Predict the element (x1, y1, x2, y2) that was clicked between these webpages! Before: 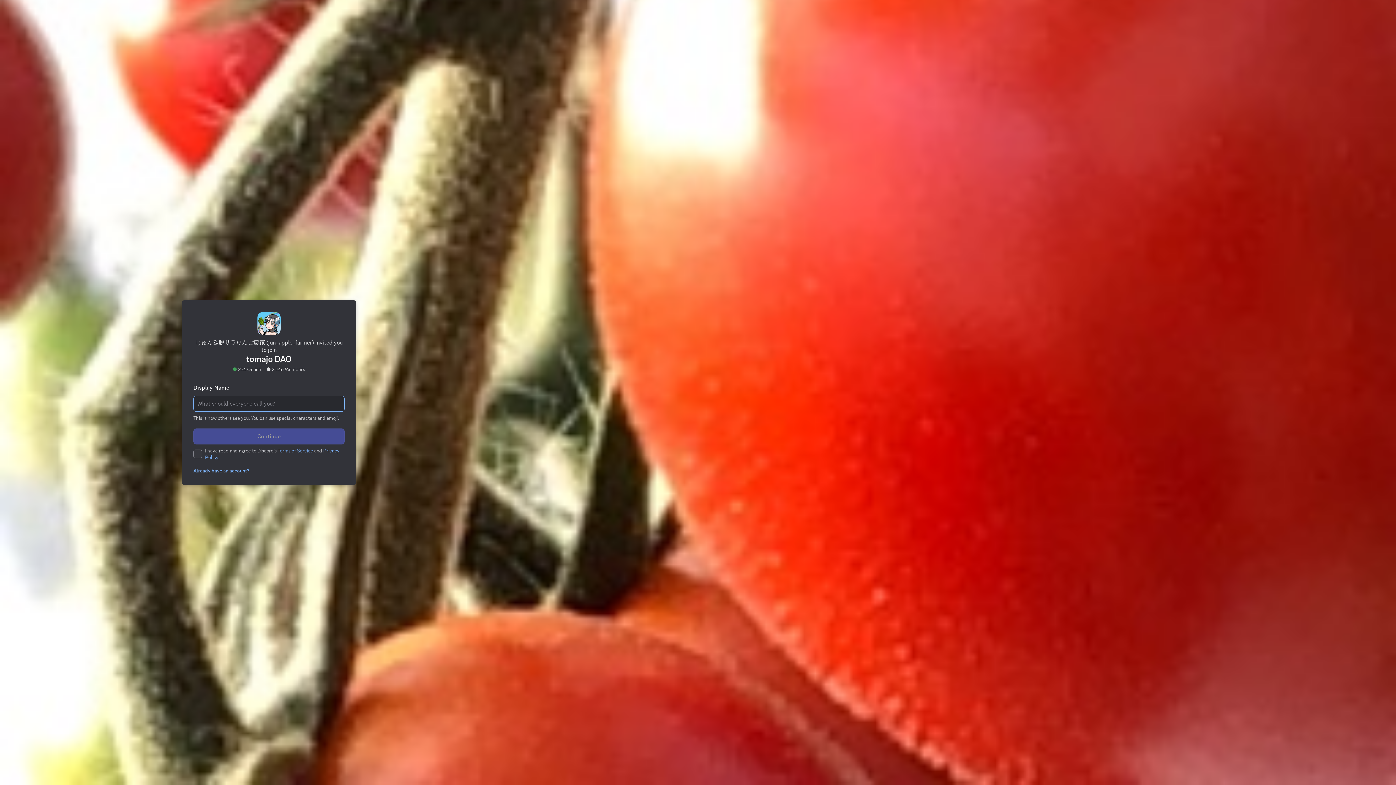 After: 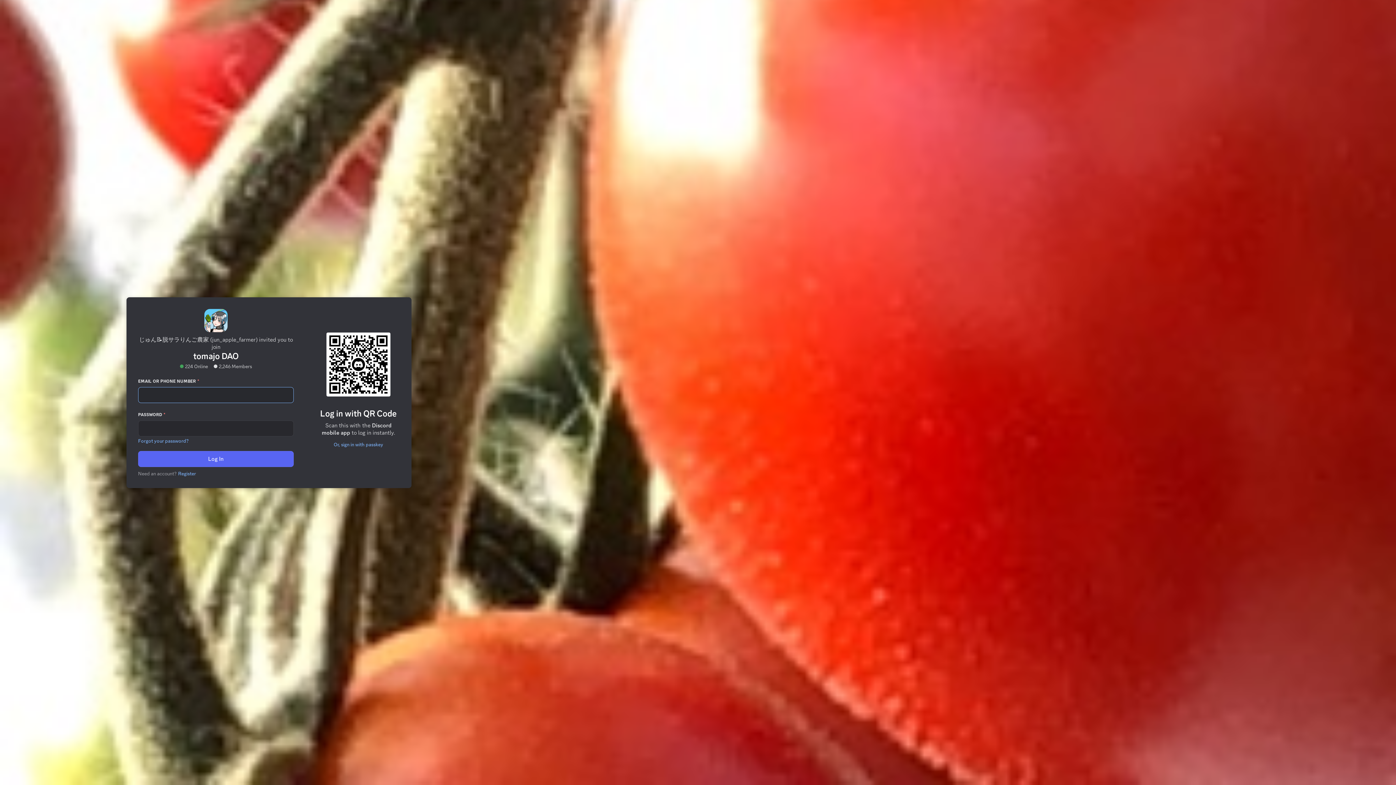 Action: label: Already have an account? bbox: (193, 464, 249, 469)